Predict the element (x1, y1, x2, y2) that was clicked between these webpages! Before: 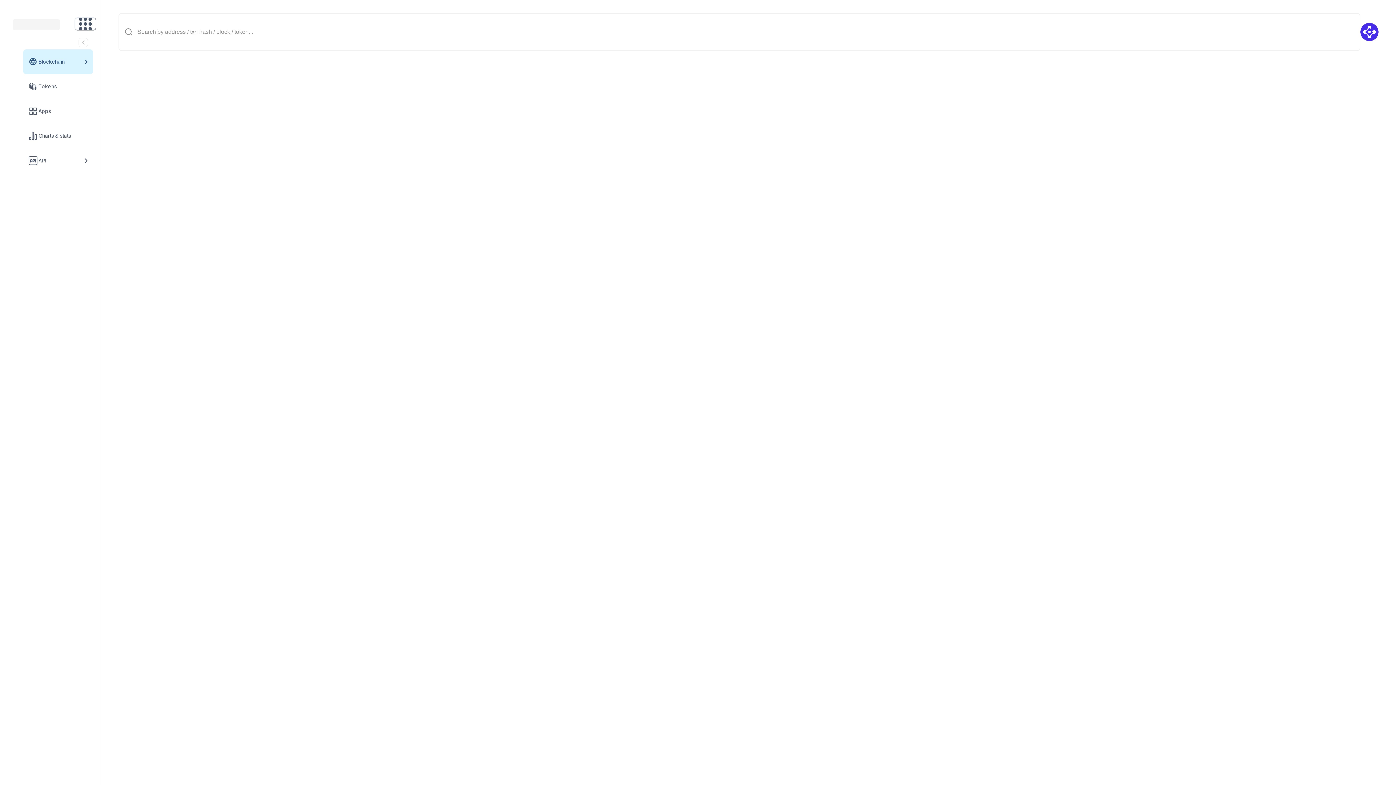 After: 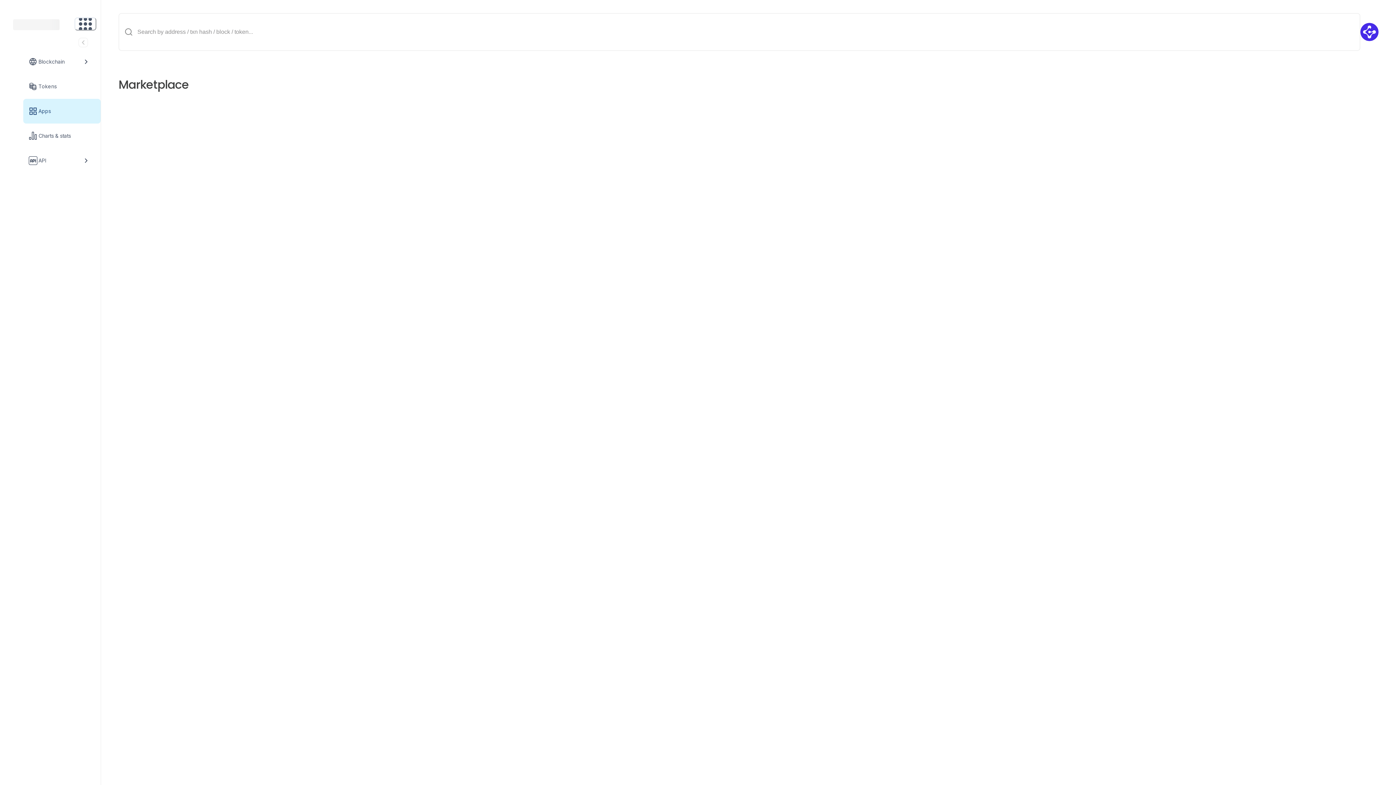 Action: label: Apps link bbox: (23, 98, 100, 123)